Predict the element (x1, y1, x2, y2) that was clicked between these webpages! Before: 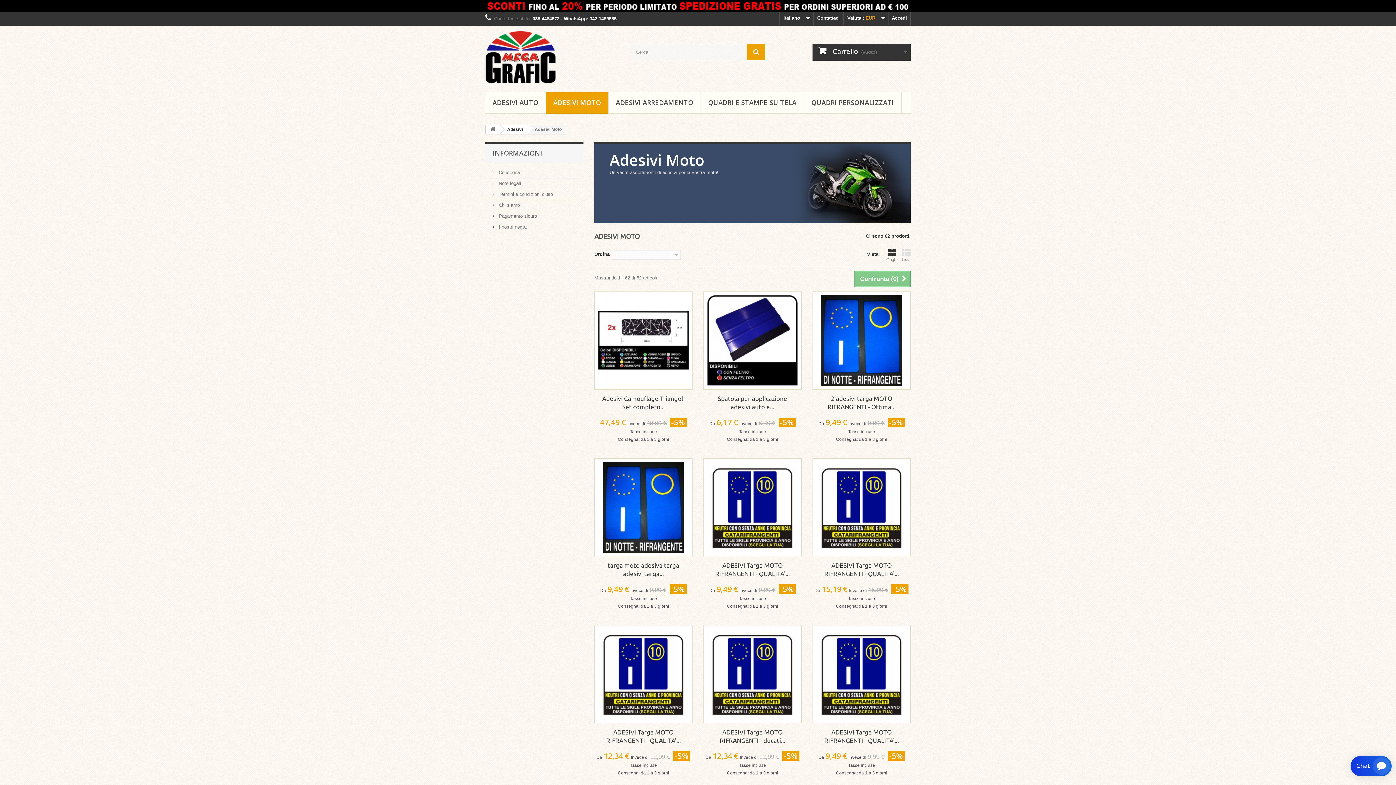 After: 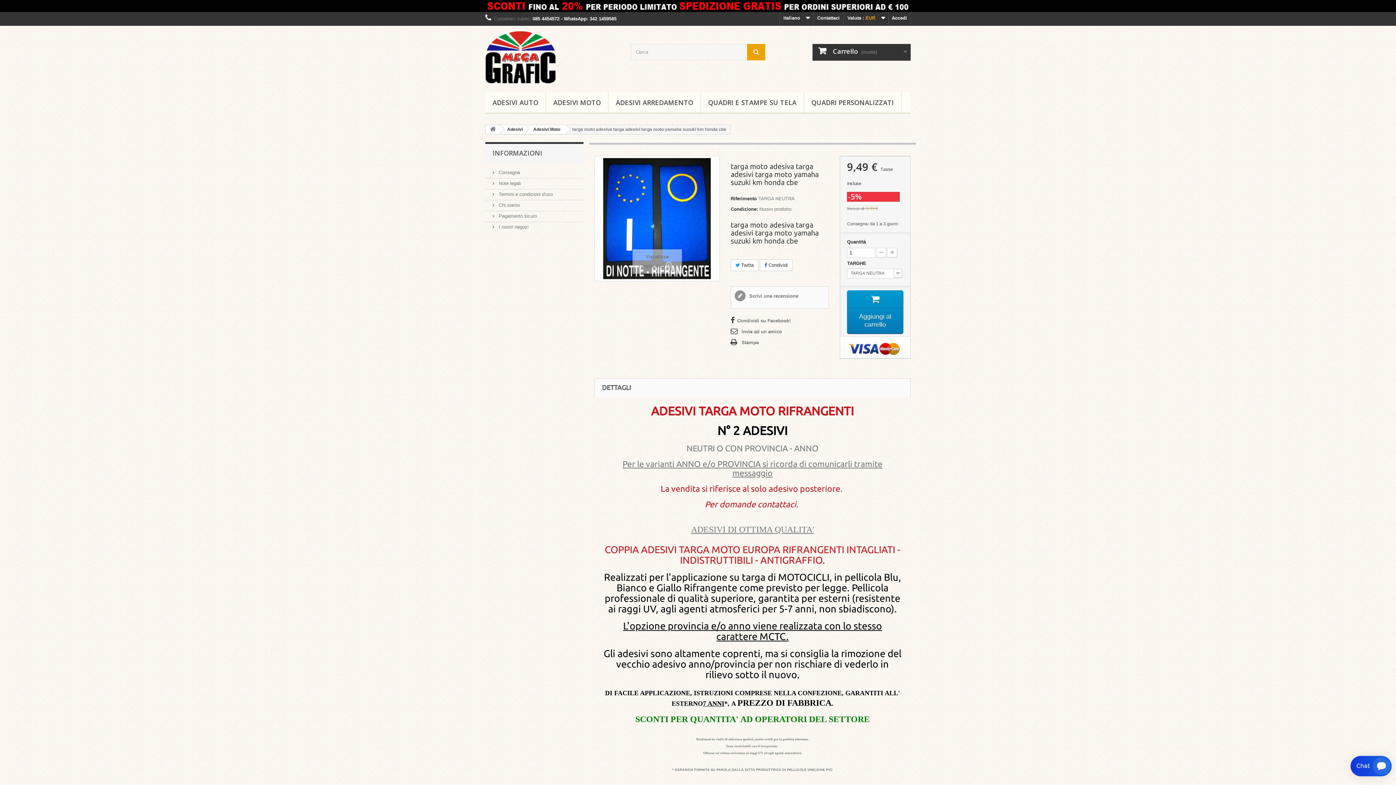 Action: label: targa moto adesiva targa adesivi targa... bbox: (600, 561, 687, 578)